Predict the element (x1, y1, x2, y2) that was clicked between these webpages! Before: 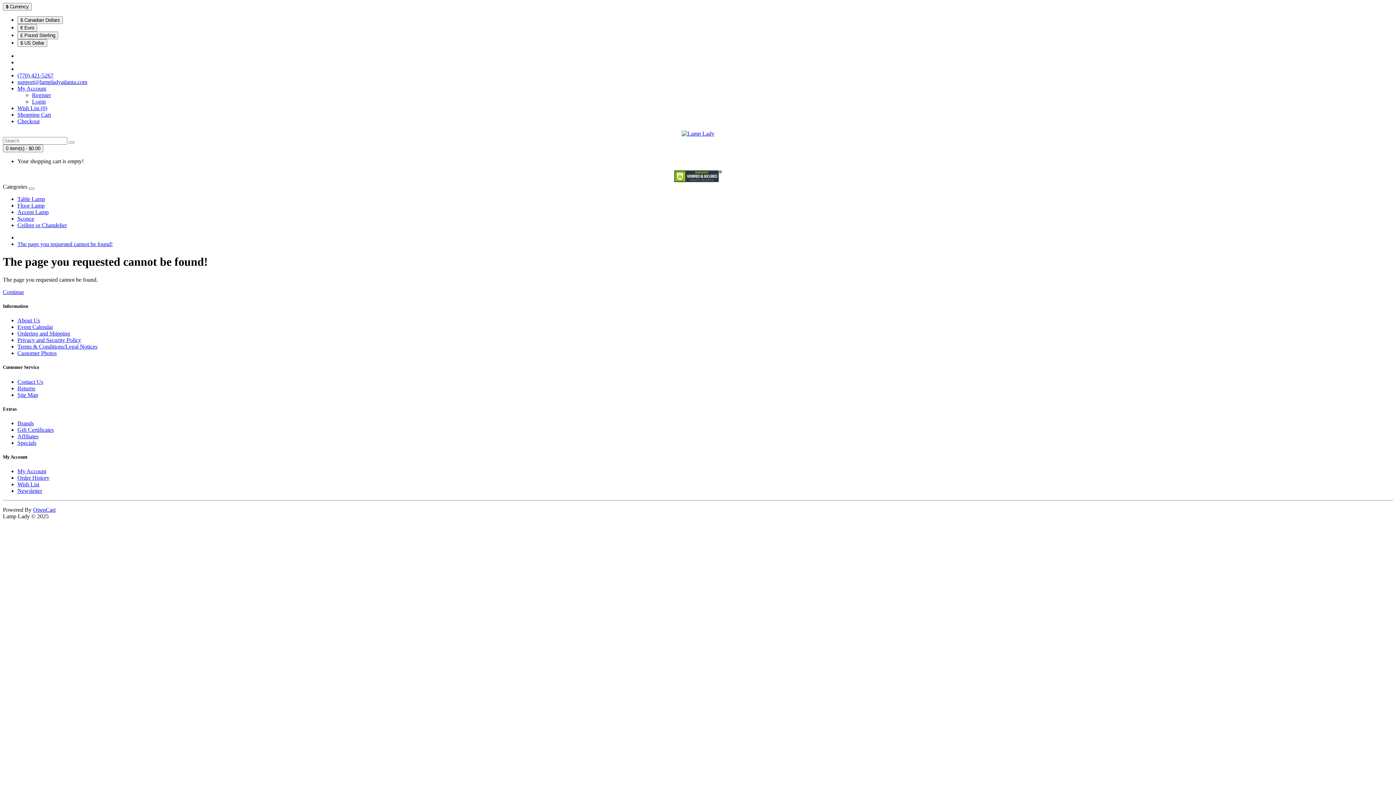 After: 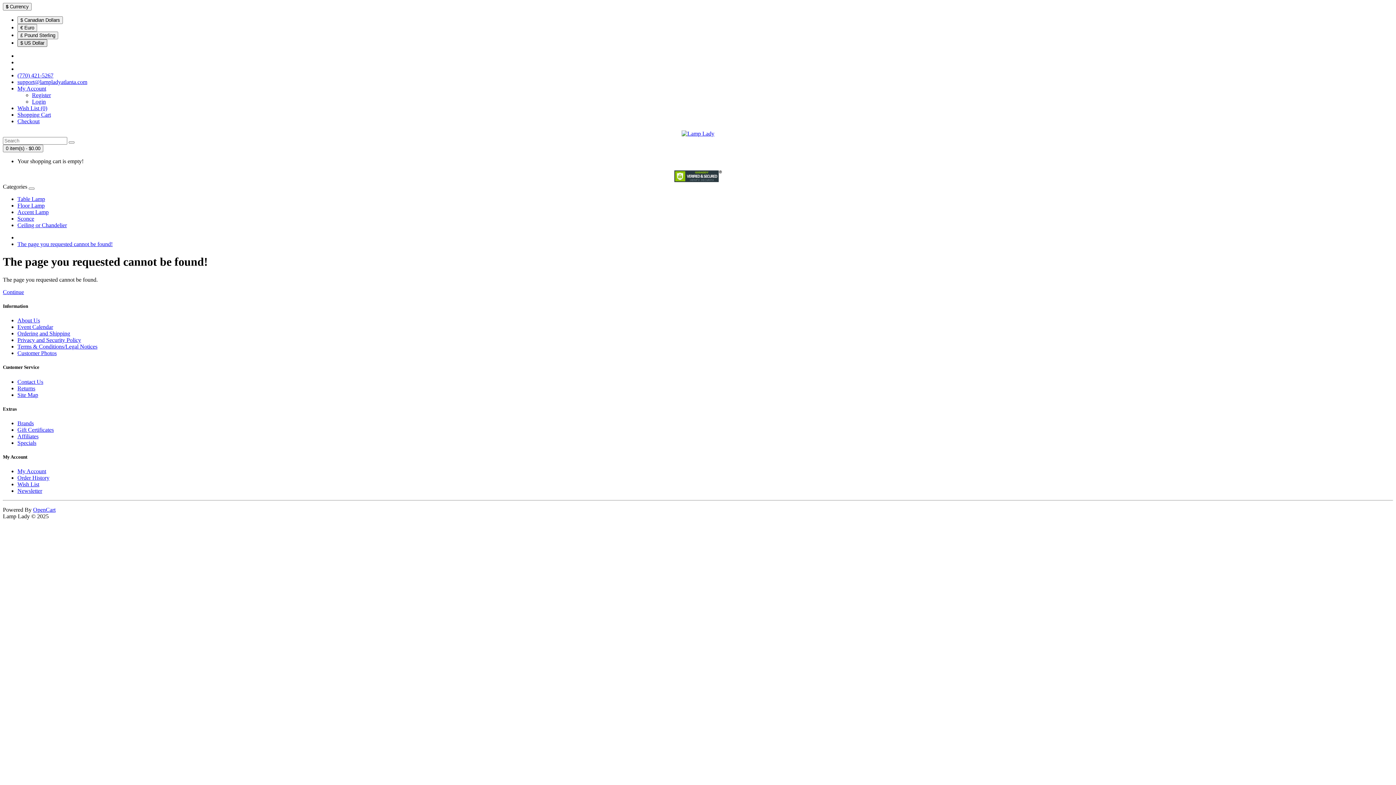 Action: label: $ US Dollar bbox: (17, 39, 47, 46)